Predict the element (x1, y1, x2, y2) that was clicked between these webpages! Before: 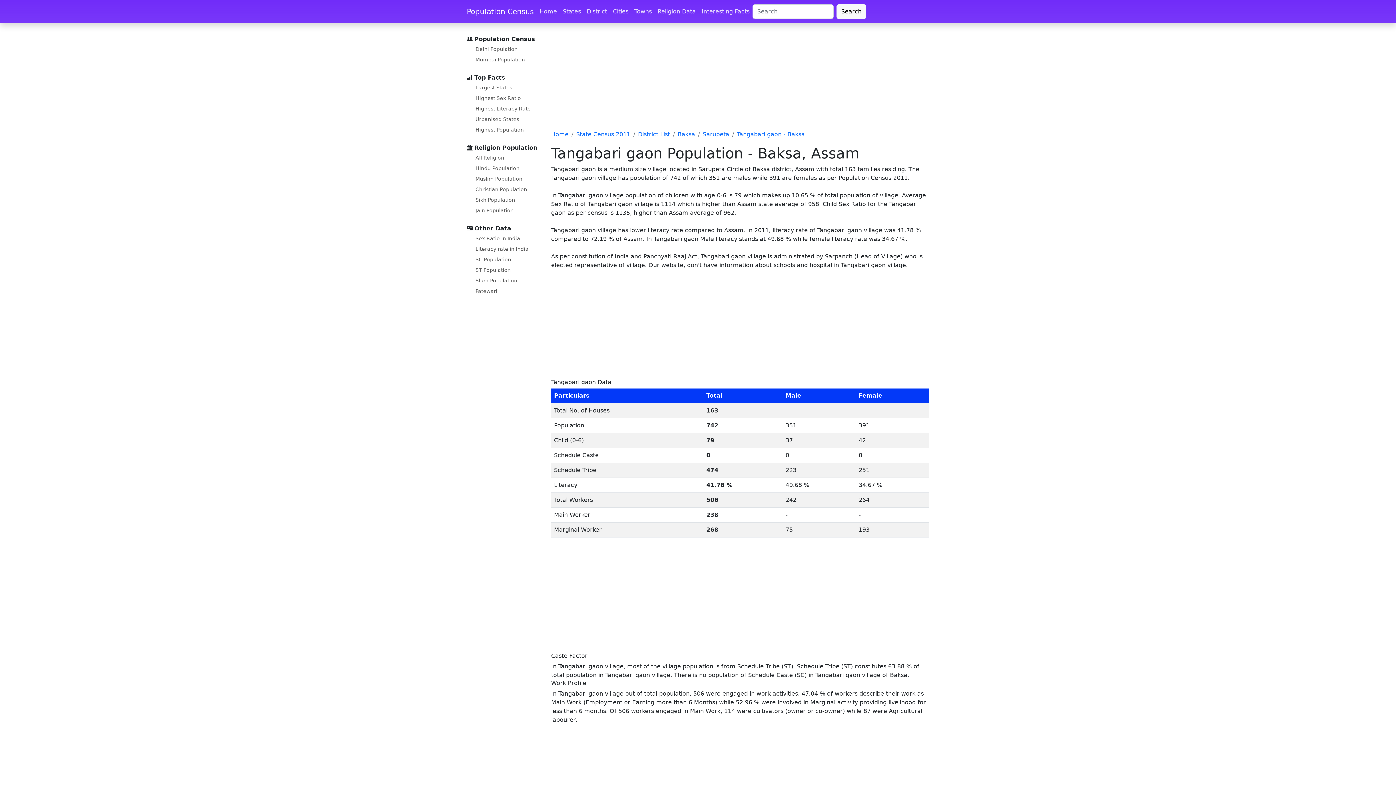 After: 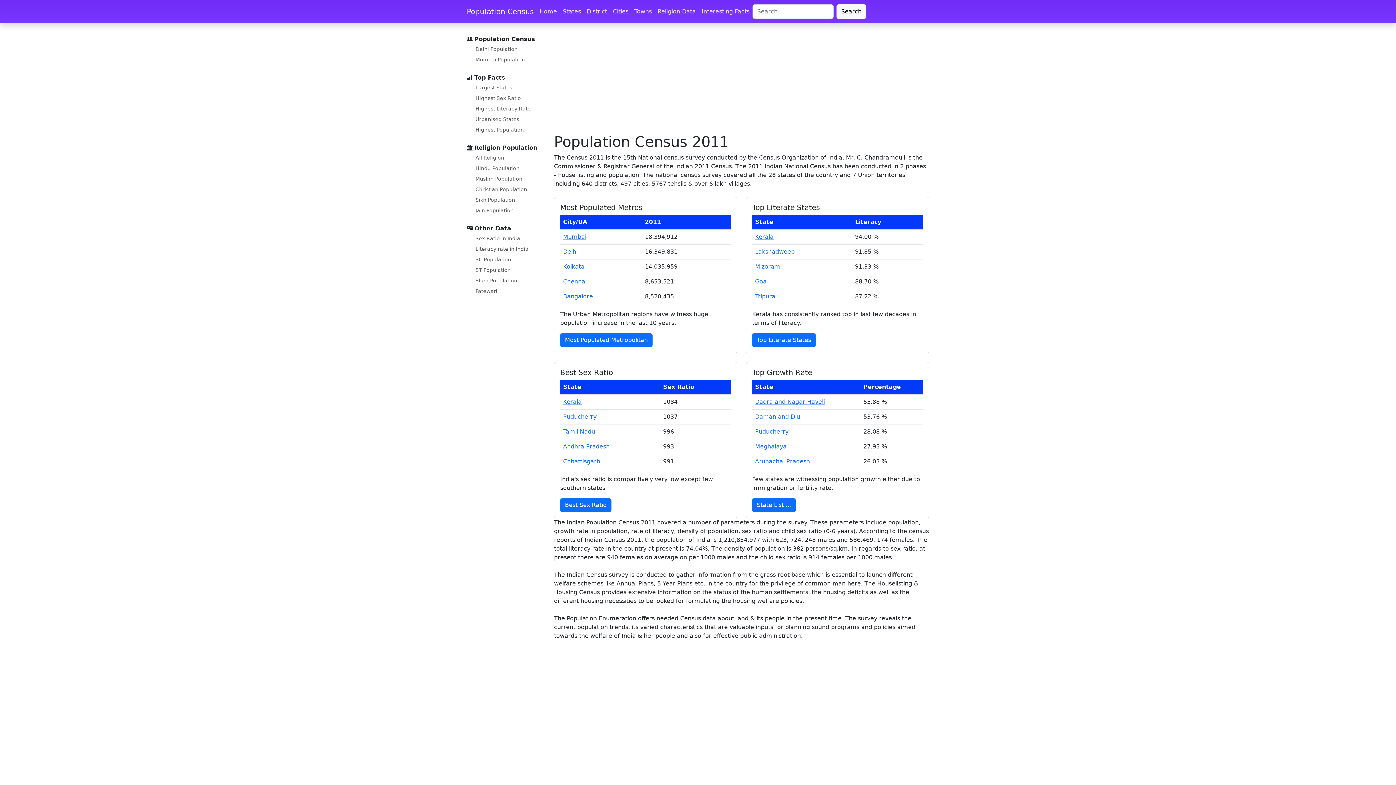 Action: label: Home bbox: (536, 4, 560, 18)